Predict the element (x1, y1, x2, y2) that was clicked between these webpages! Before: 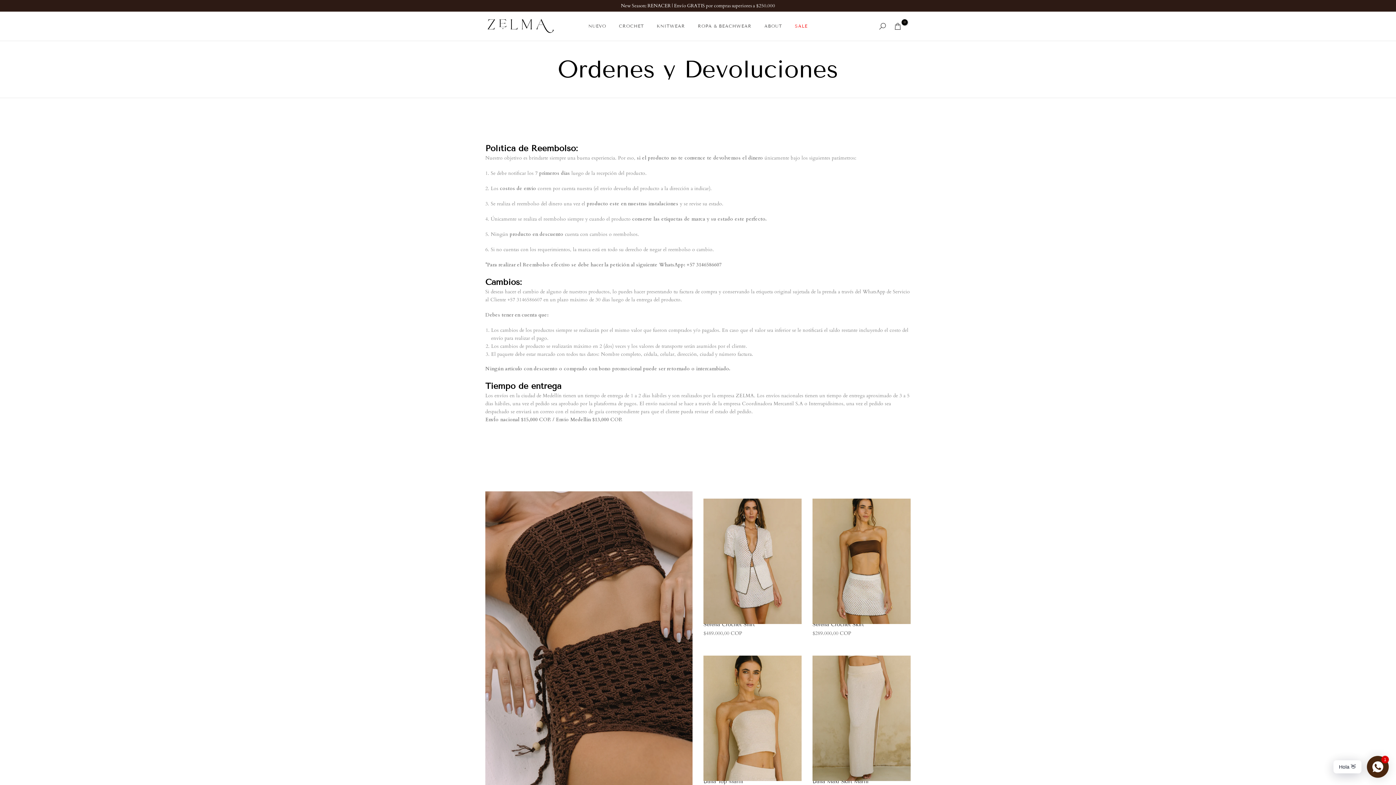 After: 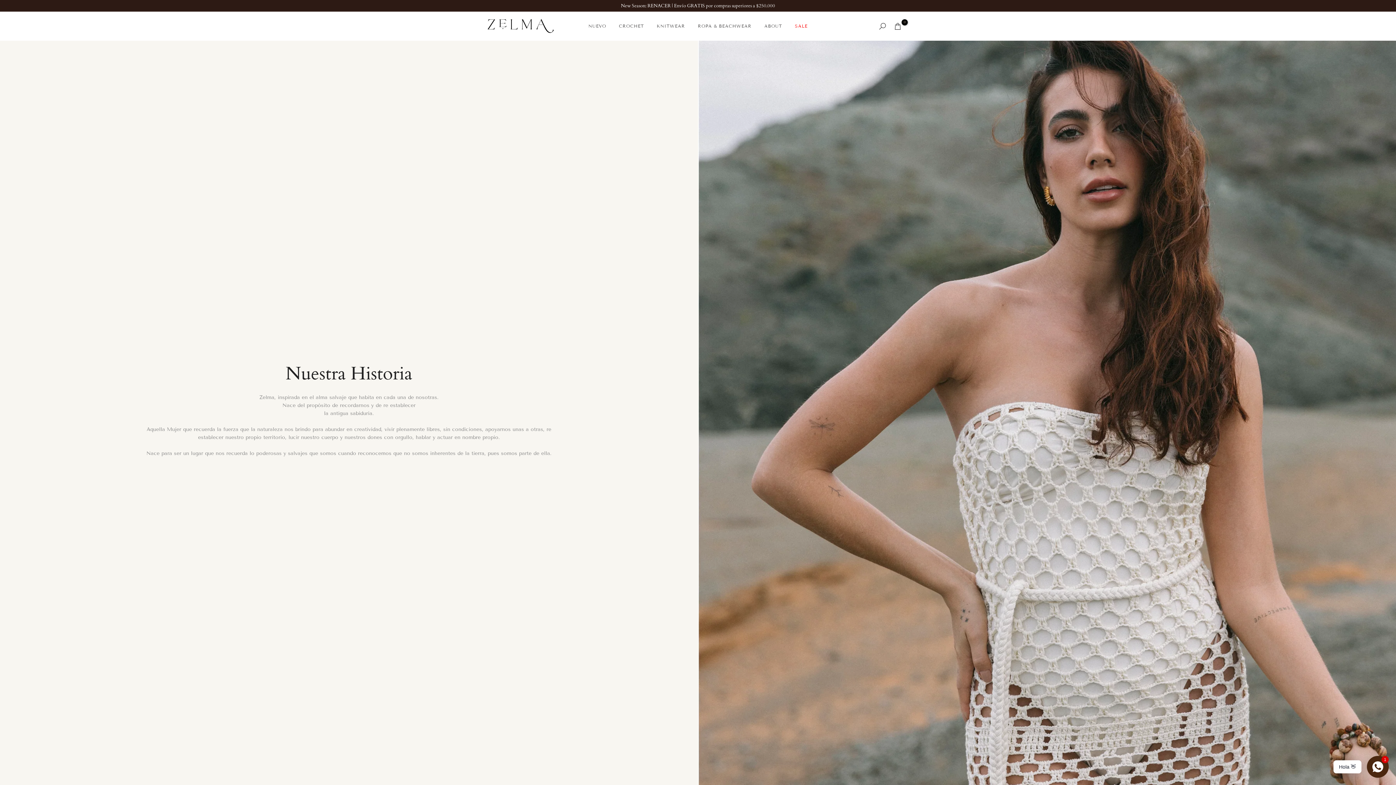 Action: label: ABOUT bbox: (758, 22, 788, 30)